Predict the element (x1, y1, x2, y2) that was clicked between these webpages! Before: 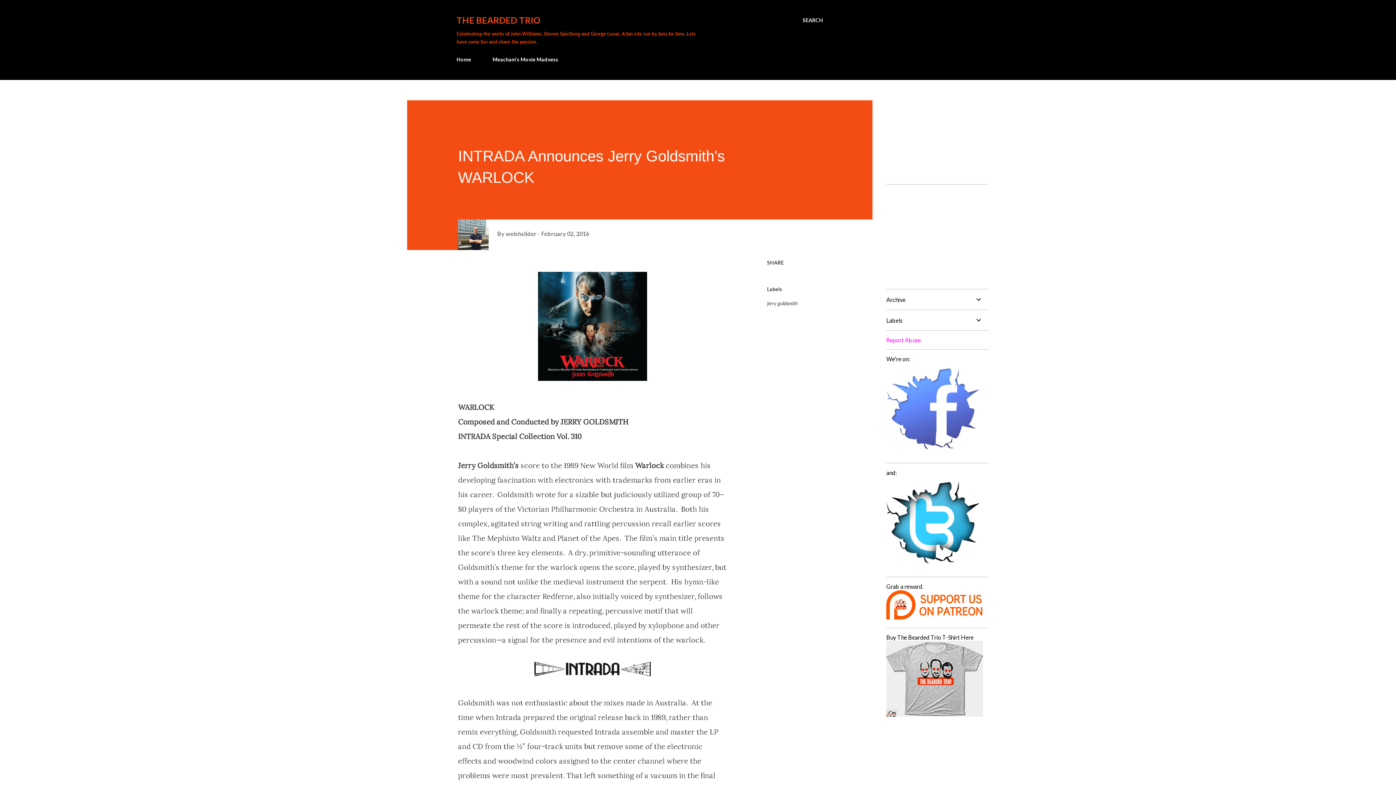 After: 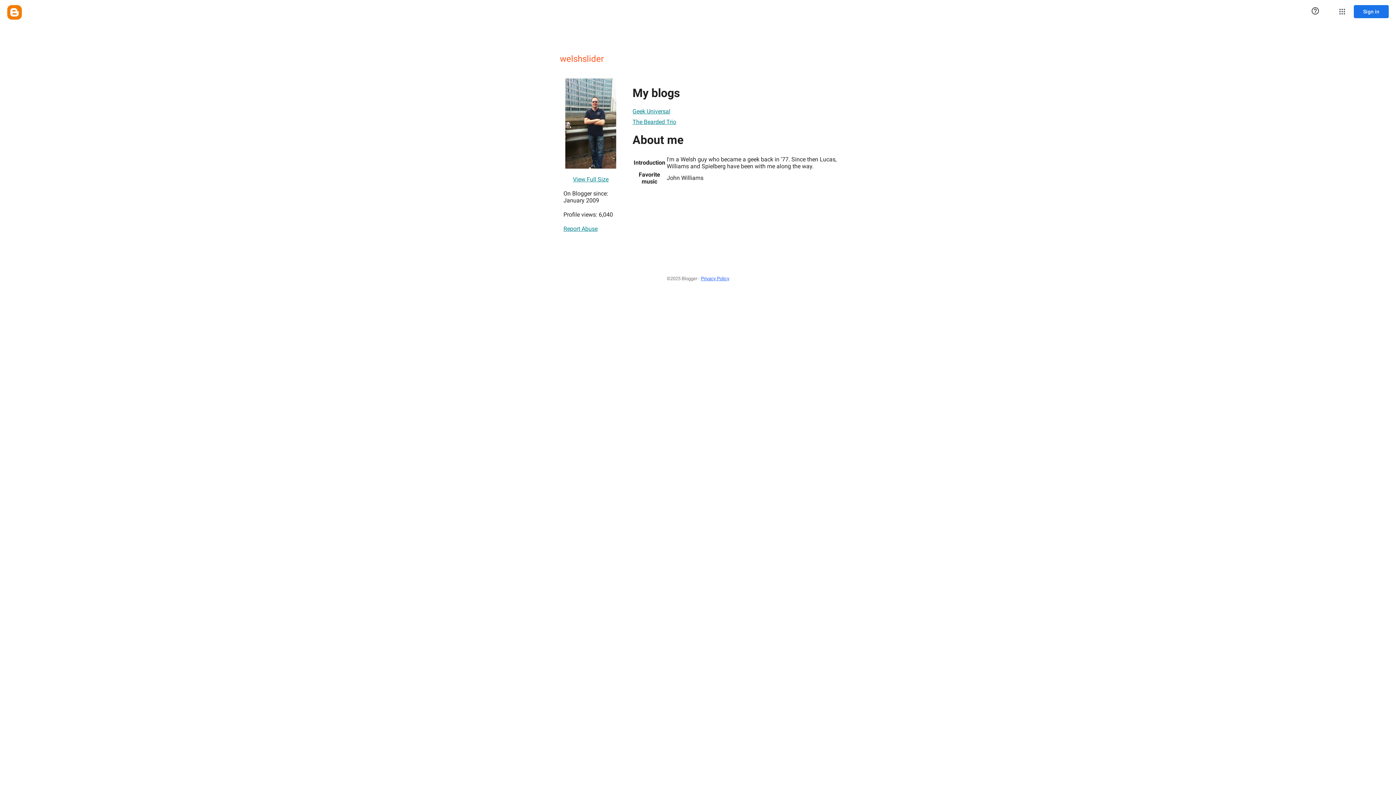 Action: bbox: (505, 230, 537, 237) label: welshslider 